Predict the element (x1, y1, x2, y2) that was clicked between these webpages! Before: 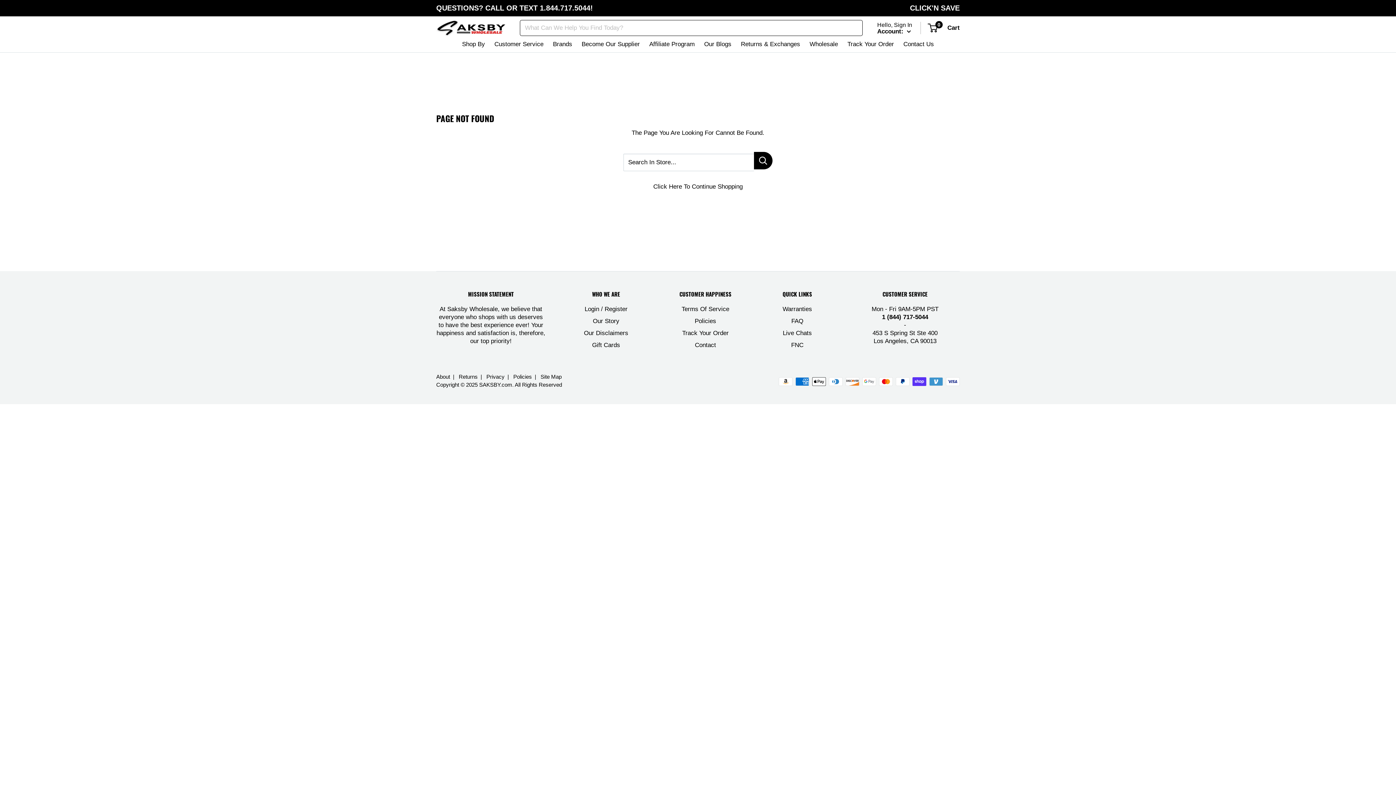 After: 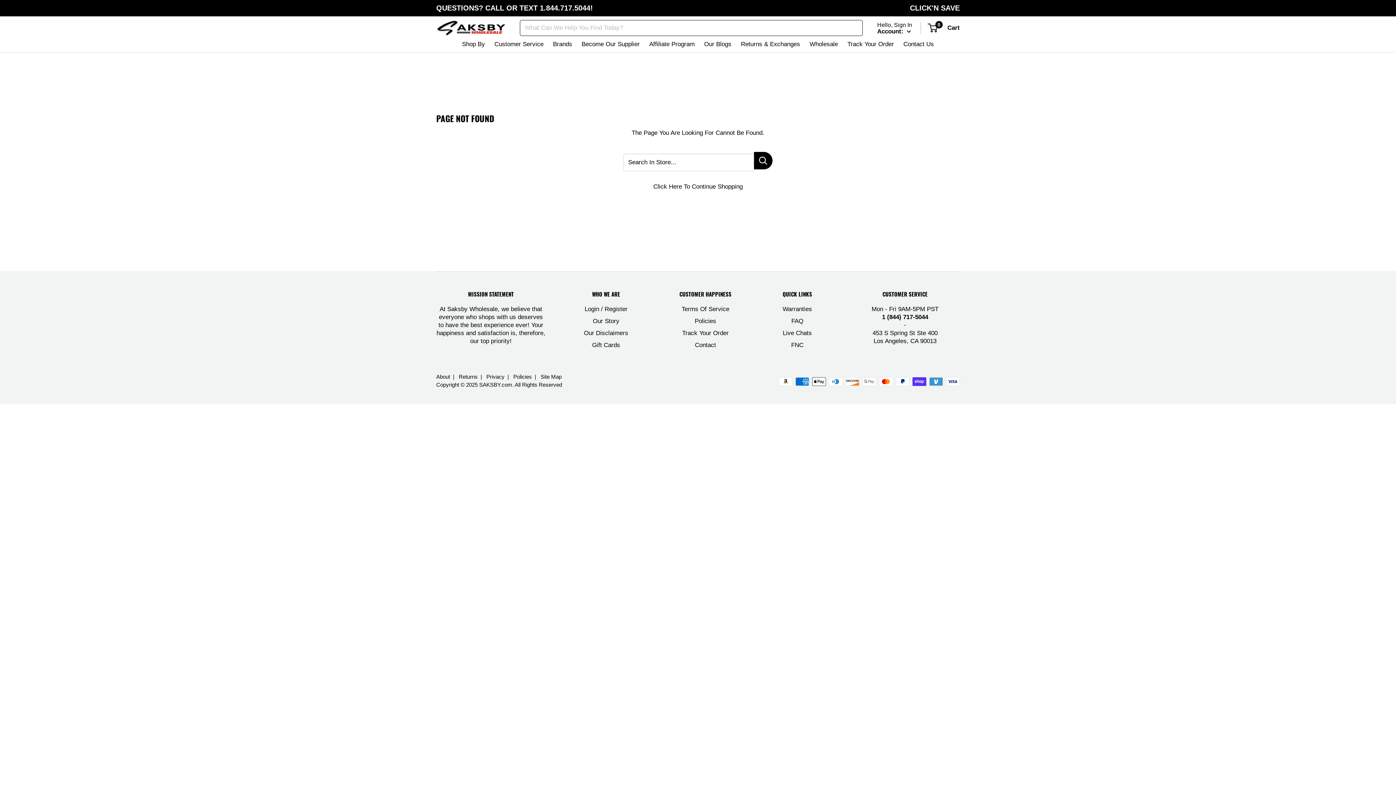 Action: bbox: (436, 0, 593, 16) label: QUESTIONS? CALL OR TEXT 1.844.717.5044!